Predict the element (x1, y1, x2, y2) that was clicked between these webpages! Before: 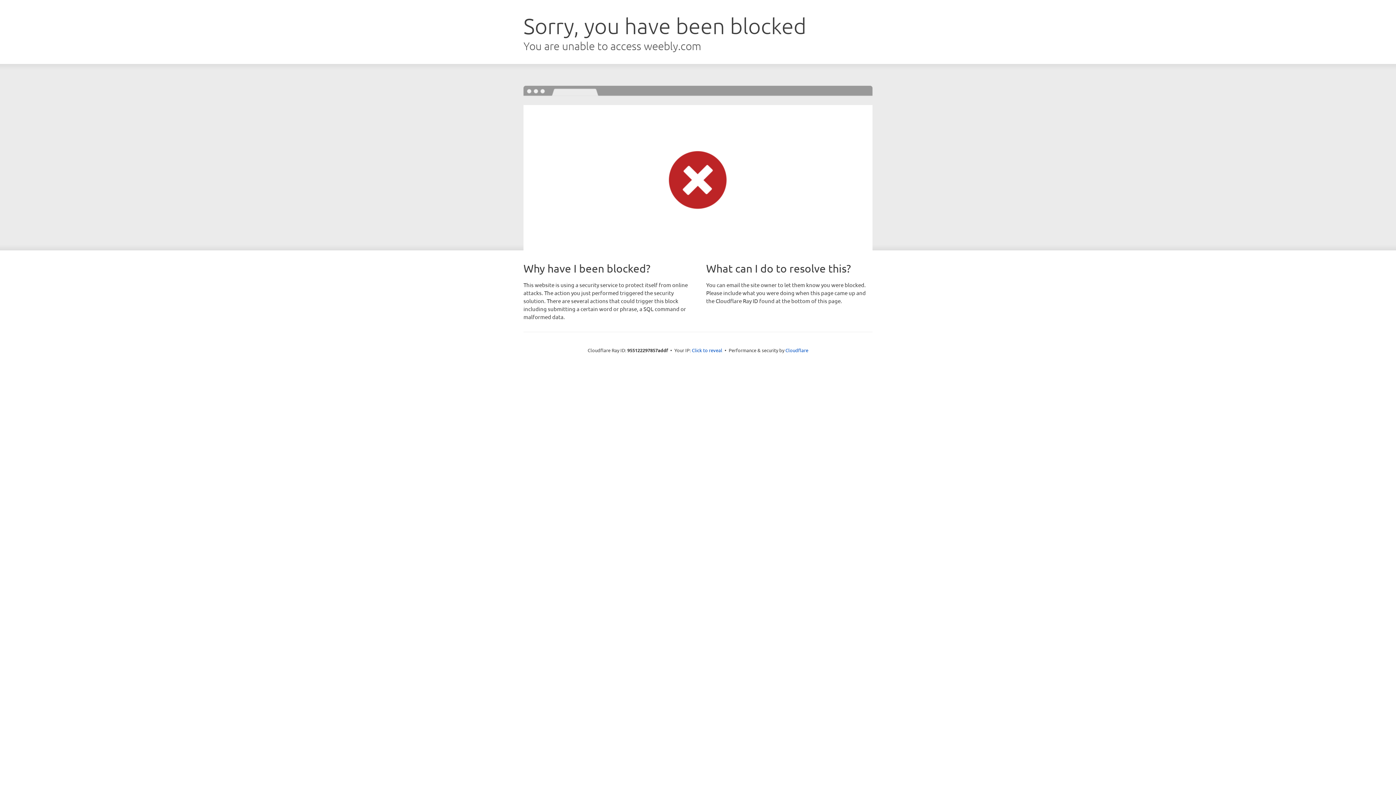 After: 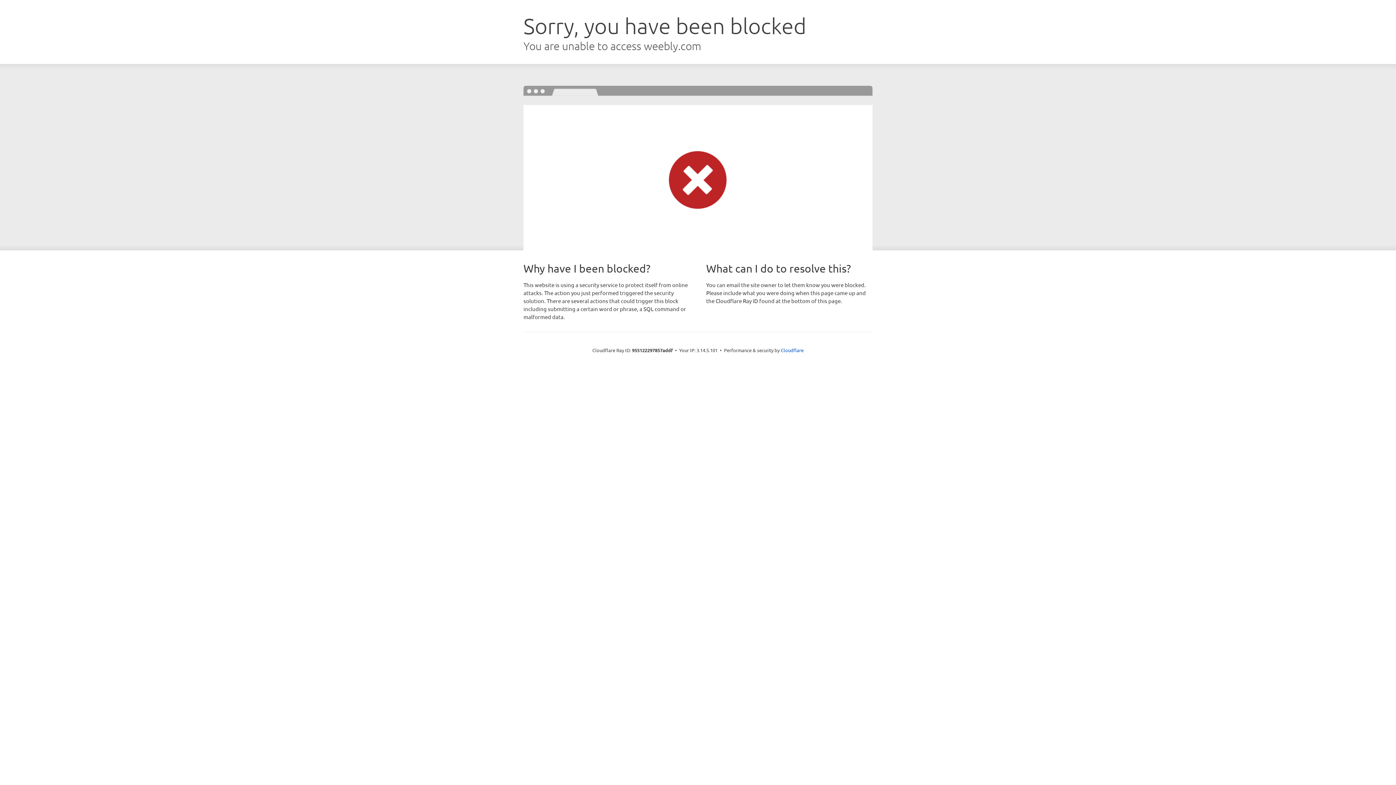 Action: bbox: (692, 346, 722, 353) label: Click to reveal